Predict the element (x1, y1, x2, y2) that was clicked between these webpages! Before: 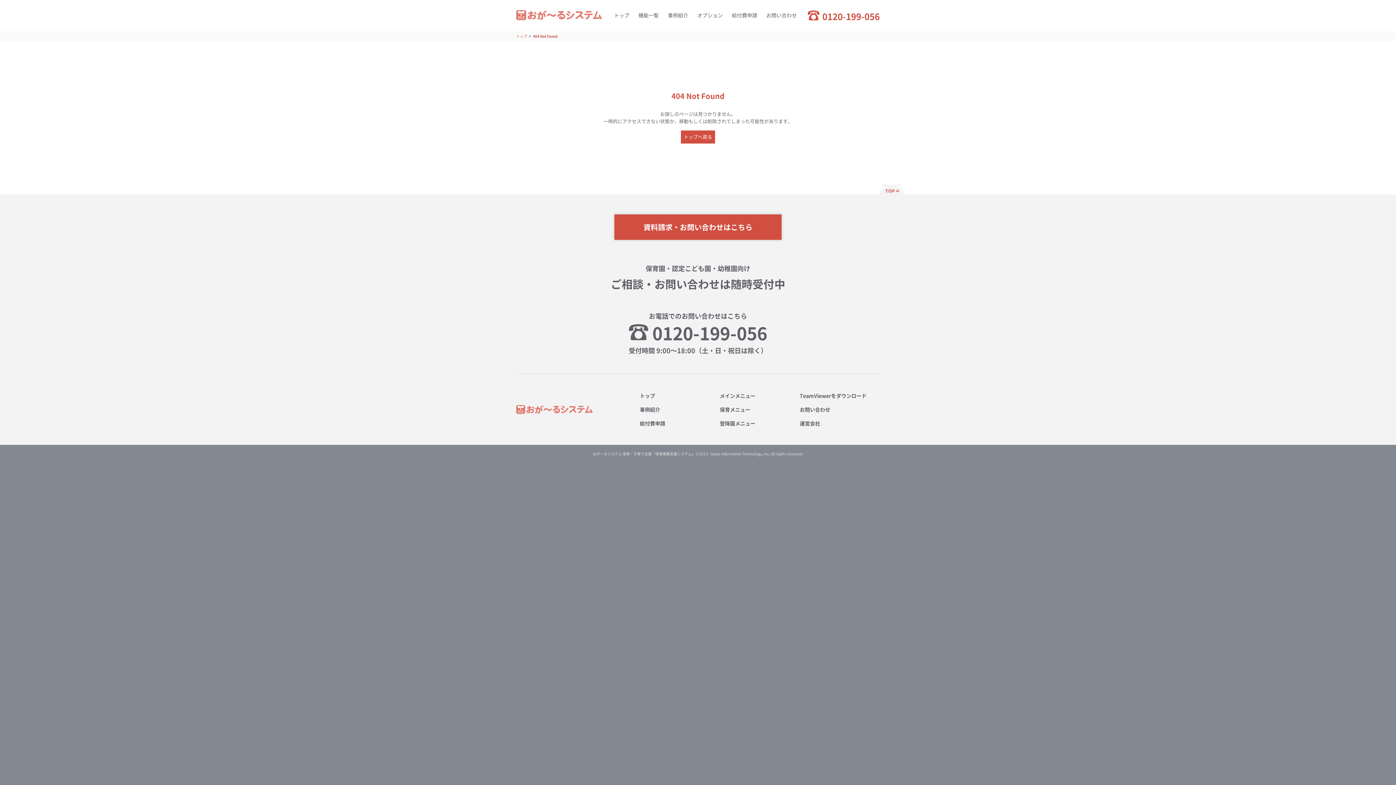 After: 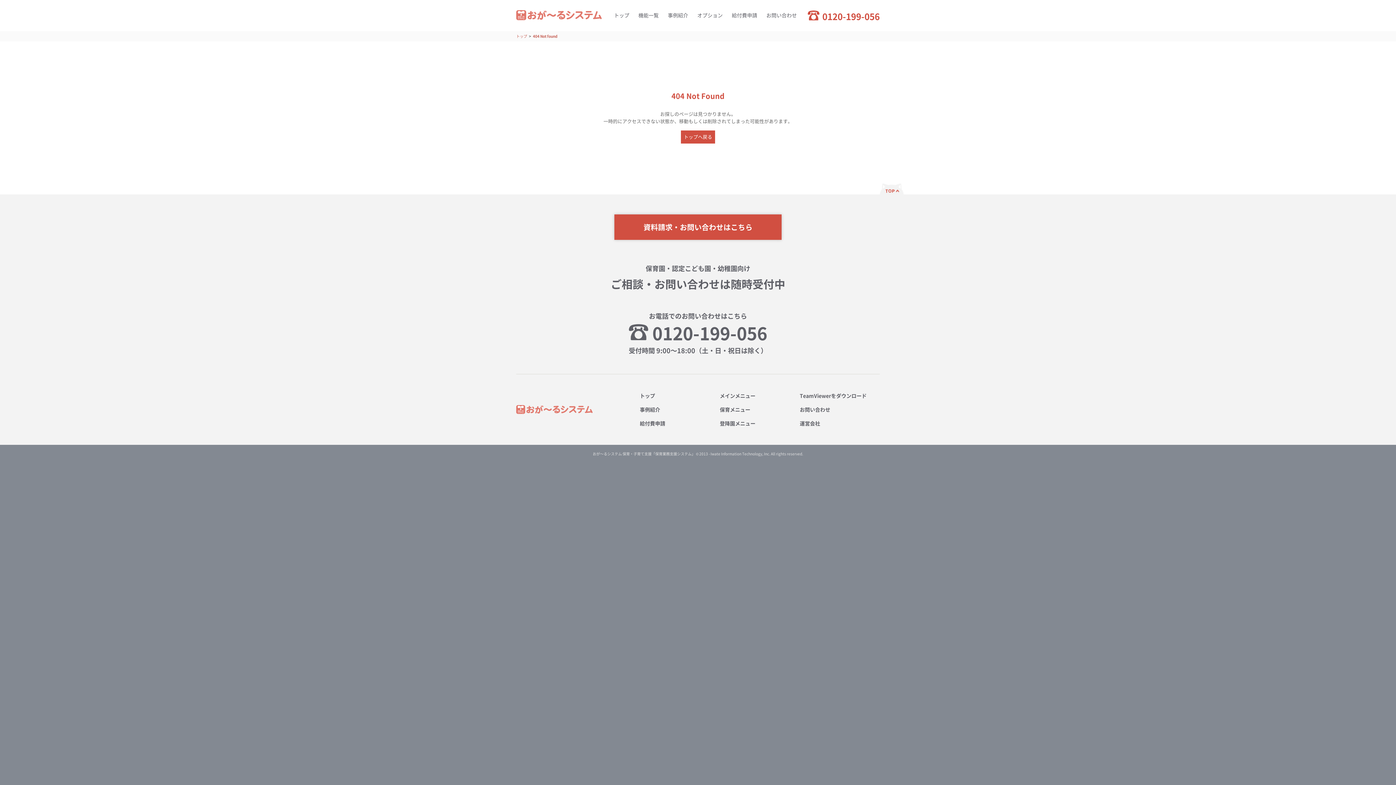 Action: bbox: (880, 182, 904, 189)